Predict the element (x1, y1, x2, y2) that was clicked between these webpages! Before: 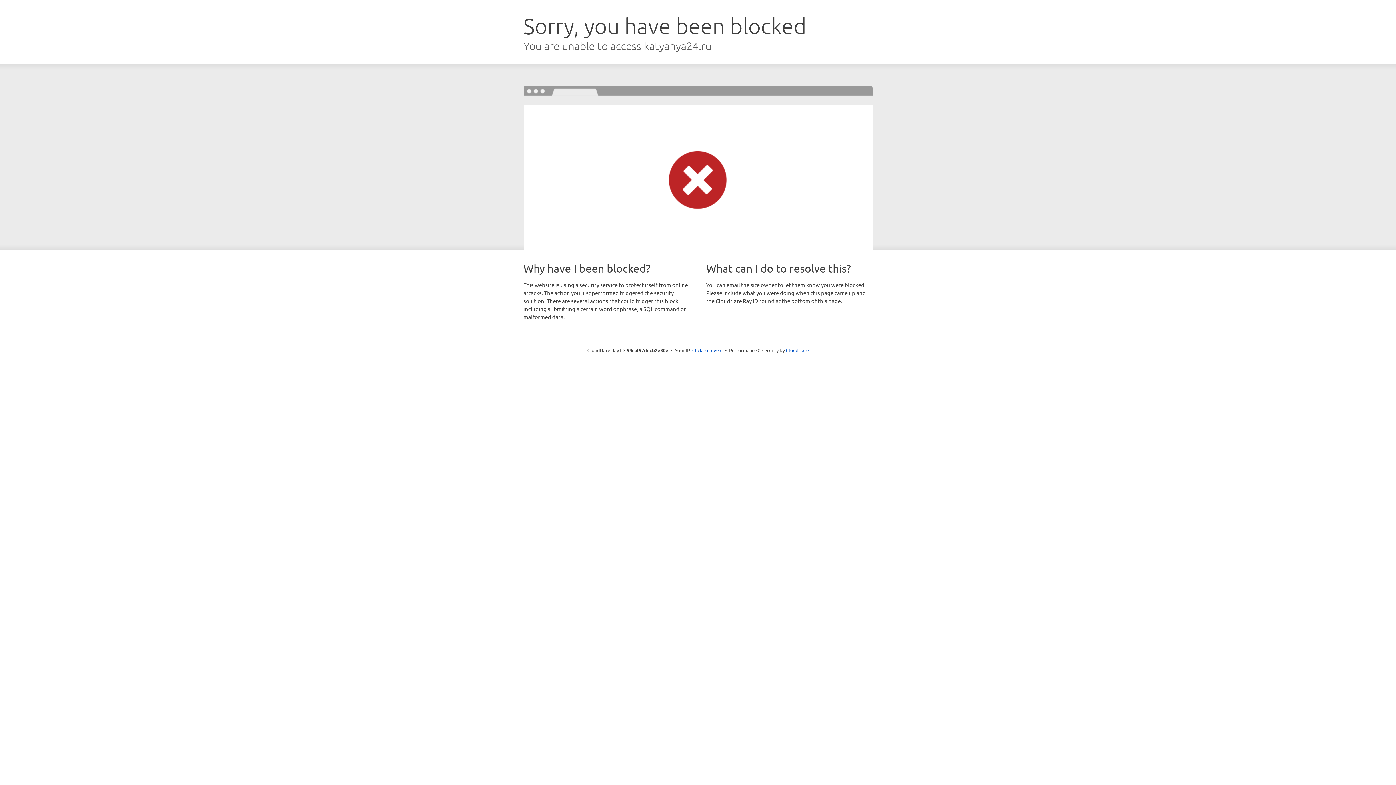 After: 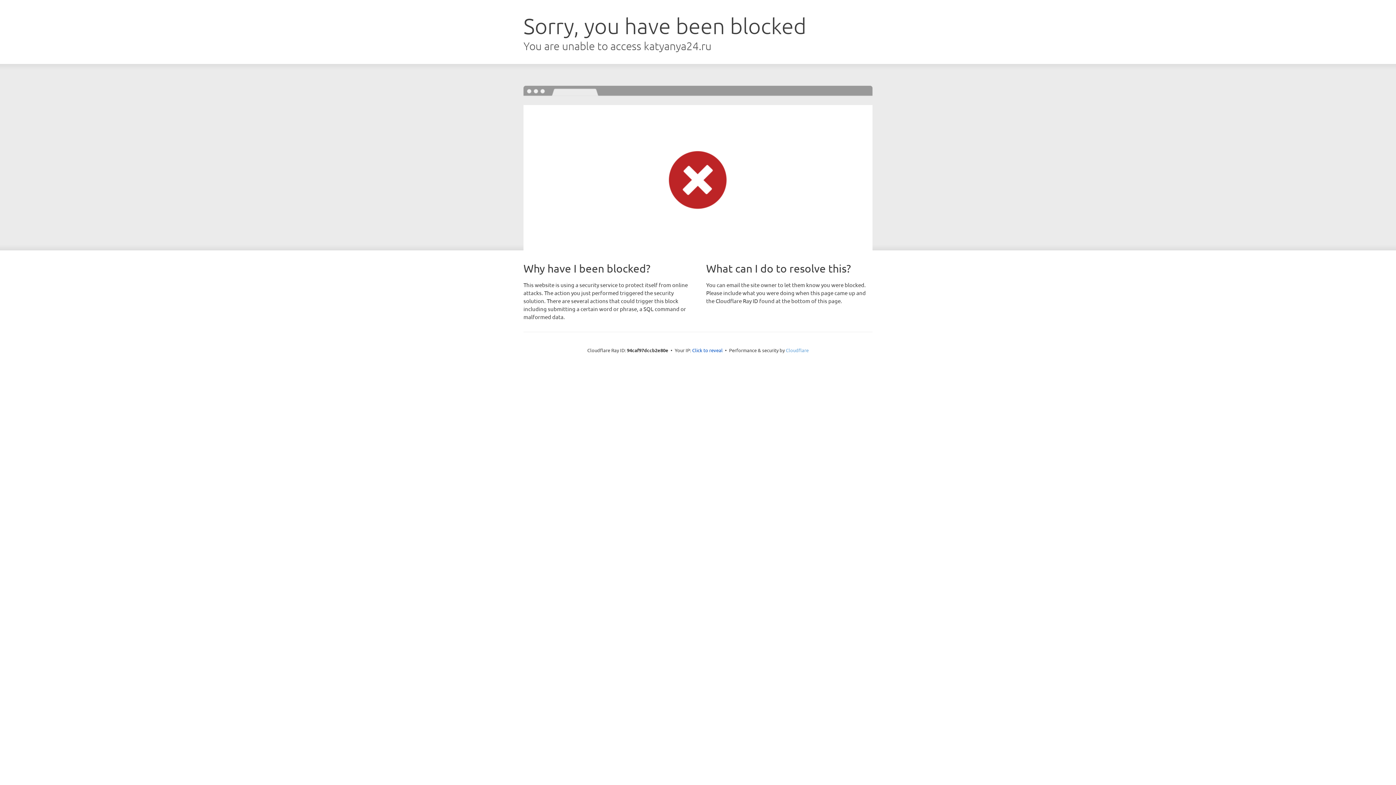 Action: label: Cloudflare bbox: (786, 347, 808, 353)